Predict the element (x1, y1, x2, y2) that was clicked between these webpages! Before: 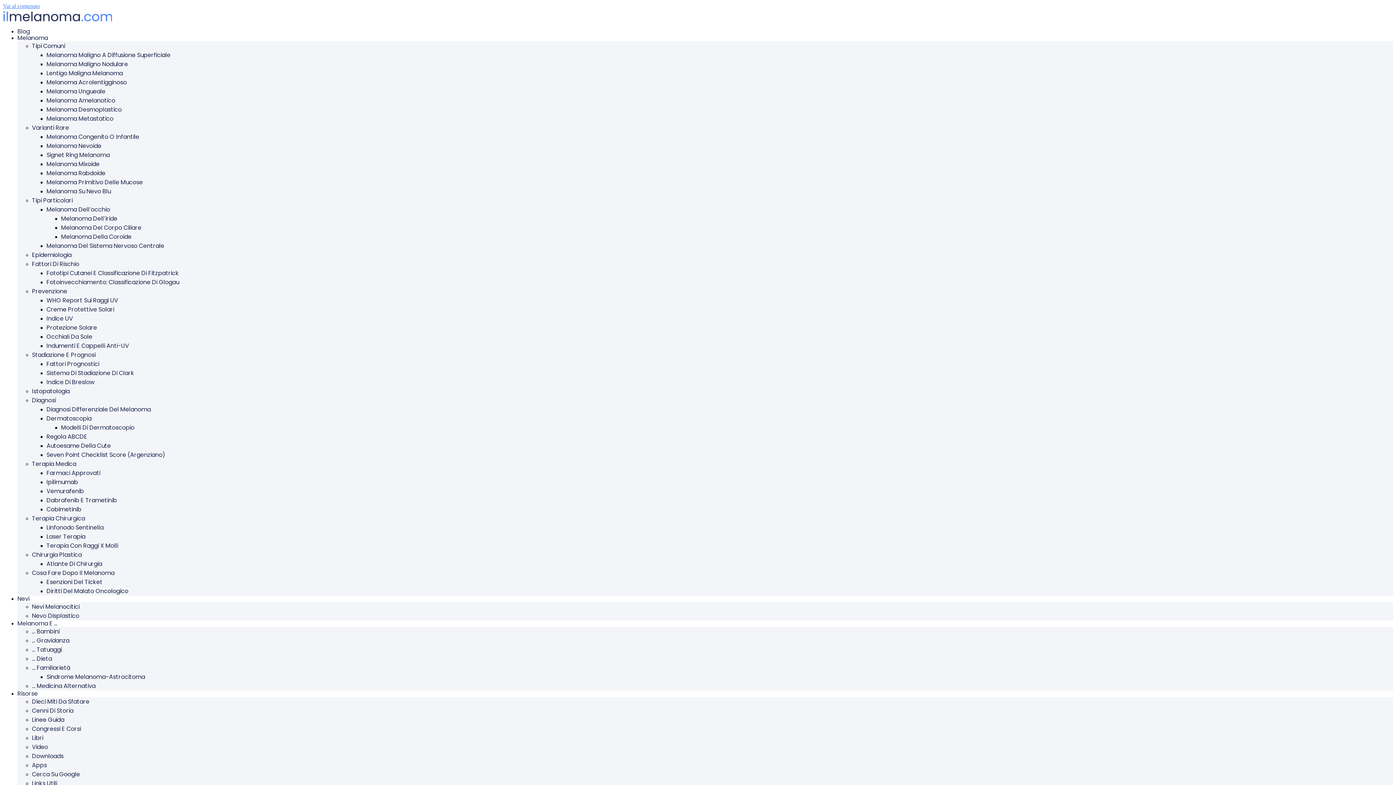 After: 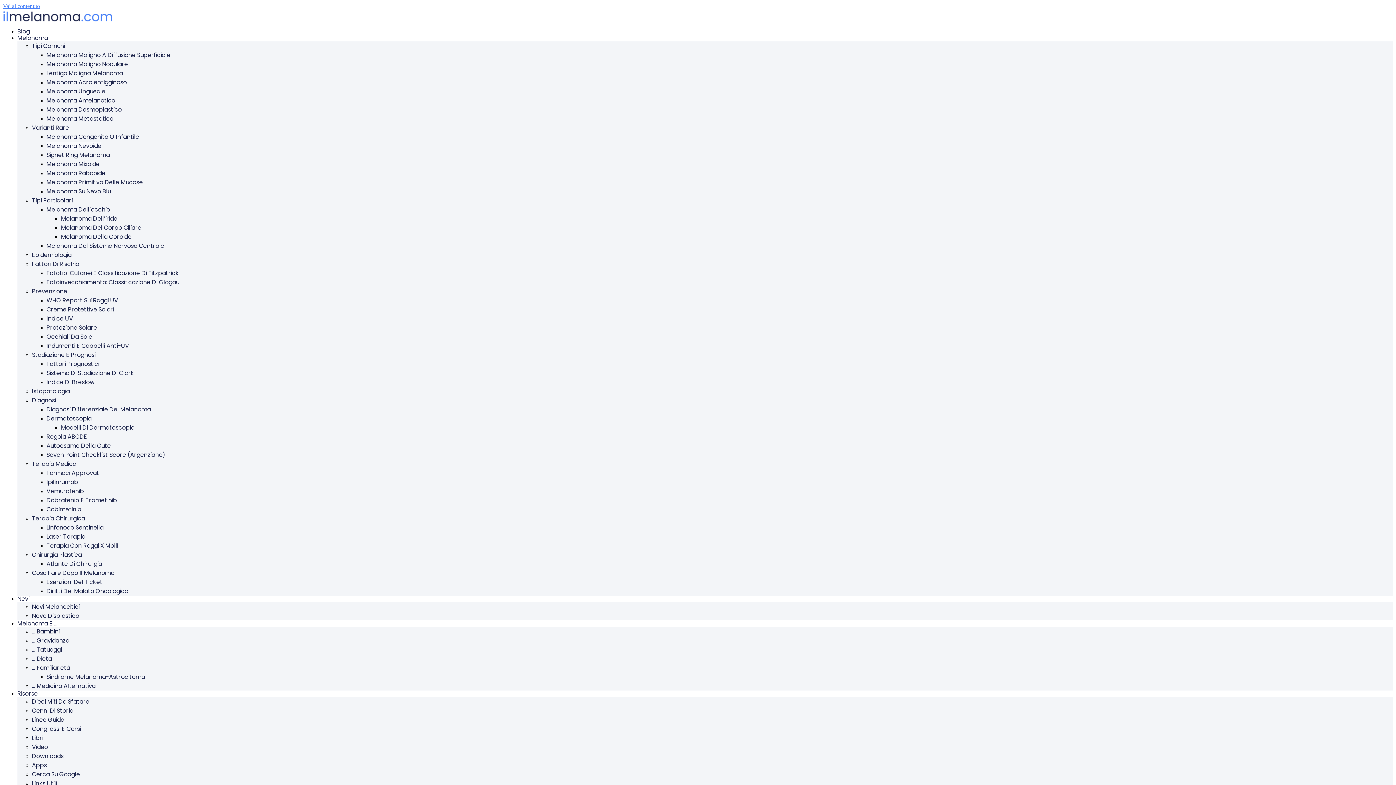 Action: bbox: (46, 141, 101, 150) label: Melanoma Nevoide